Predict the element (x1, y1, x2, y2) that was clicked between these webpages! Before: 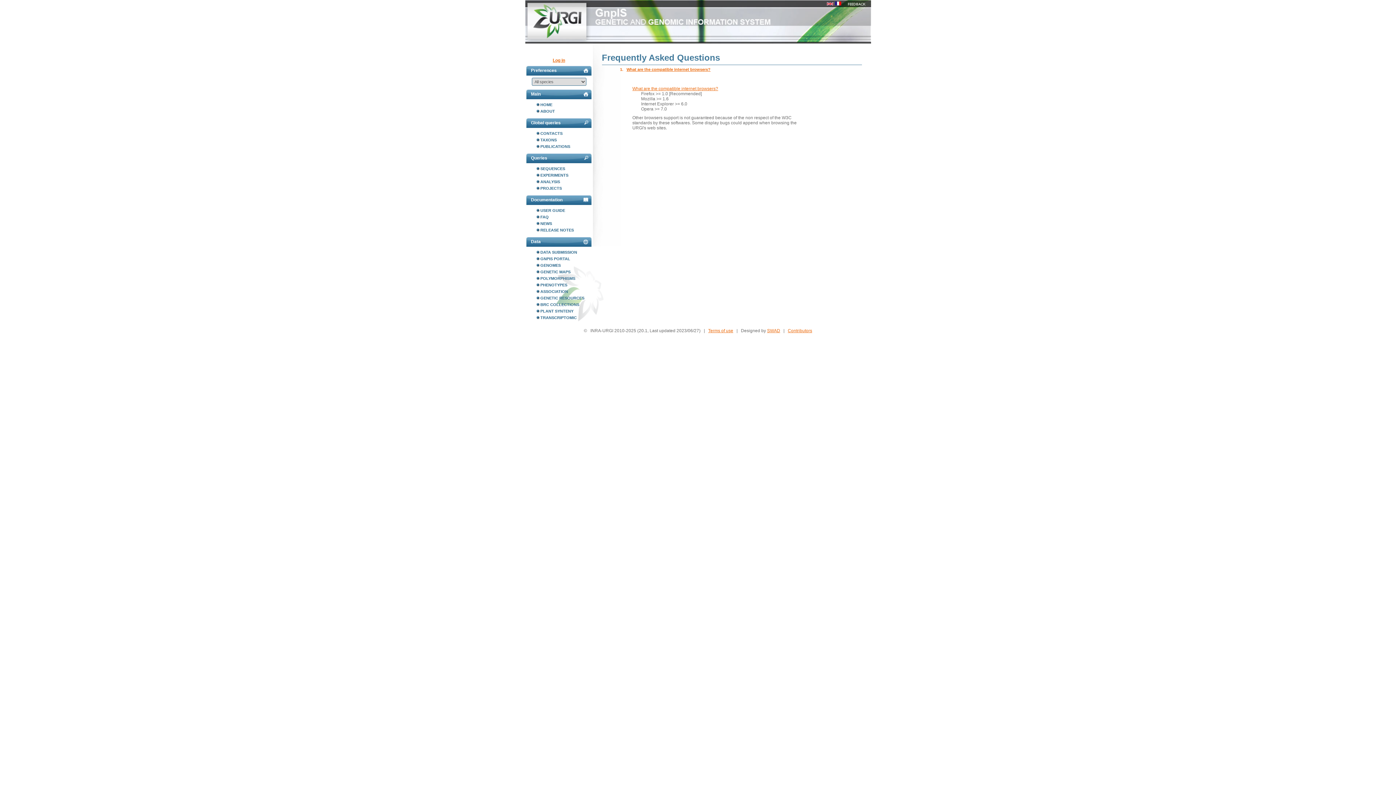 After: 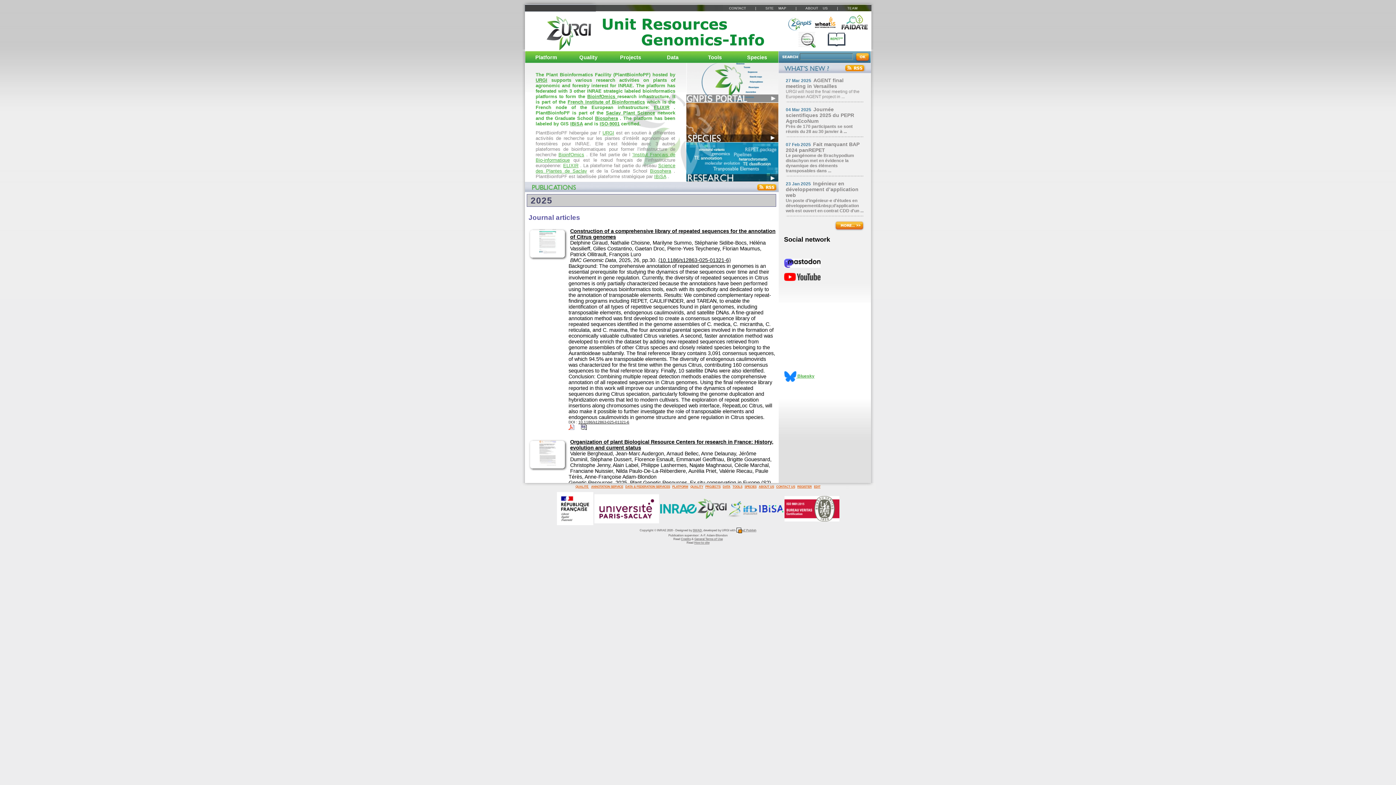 Action: bbox: (525, 39, 592, 44)